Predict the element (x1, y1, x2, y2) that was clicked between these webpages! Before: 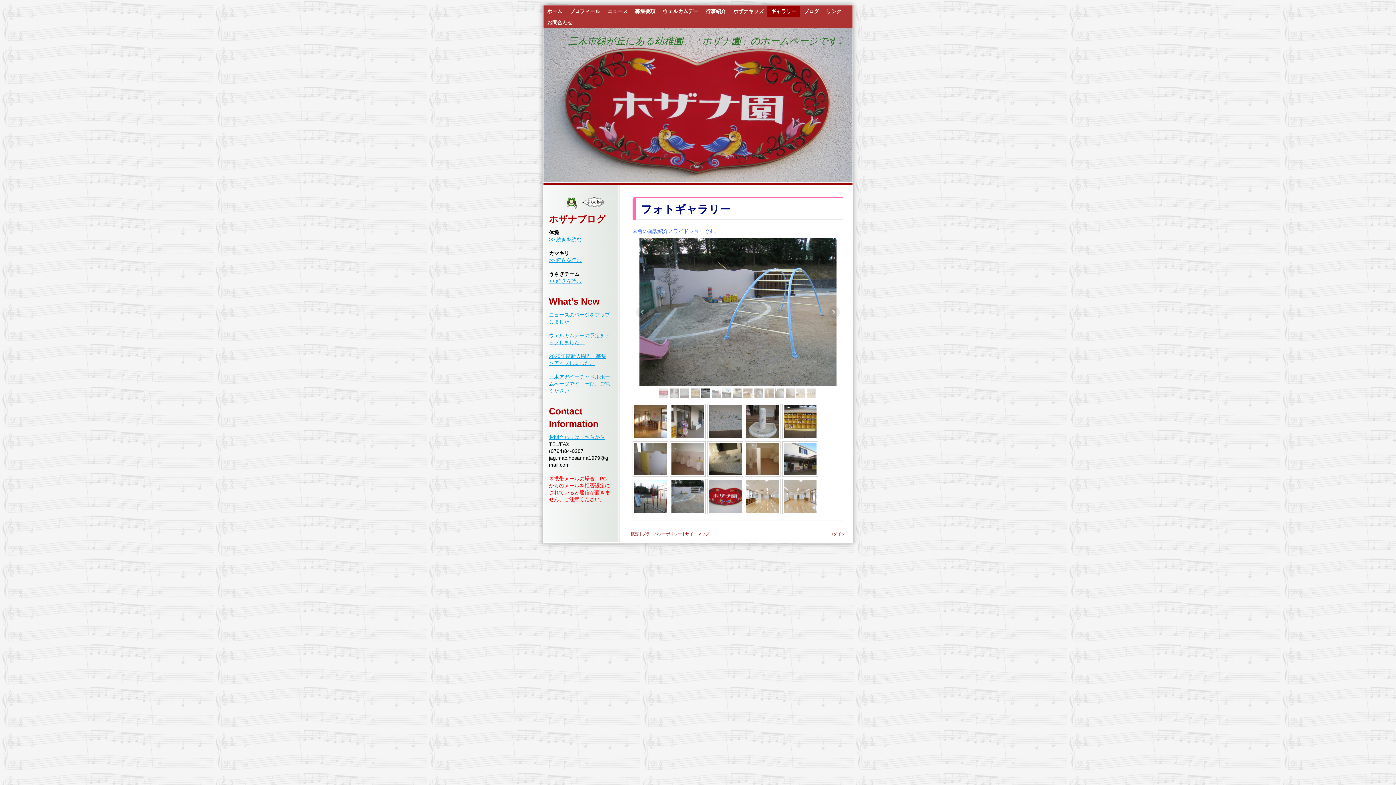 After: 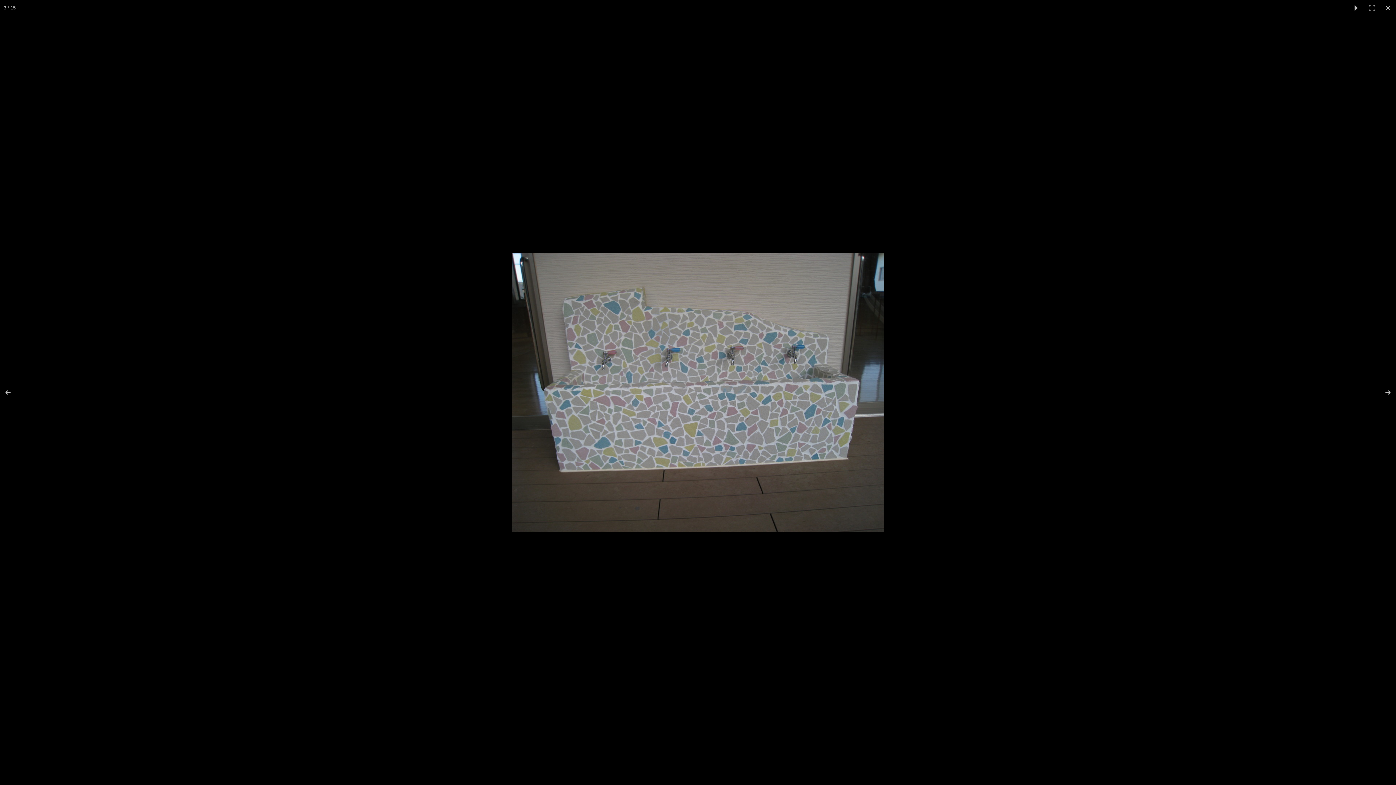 Action: bbox: (707, 403, 743, 439)